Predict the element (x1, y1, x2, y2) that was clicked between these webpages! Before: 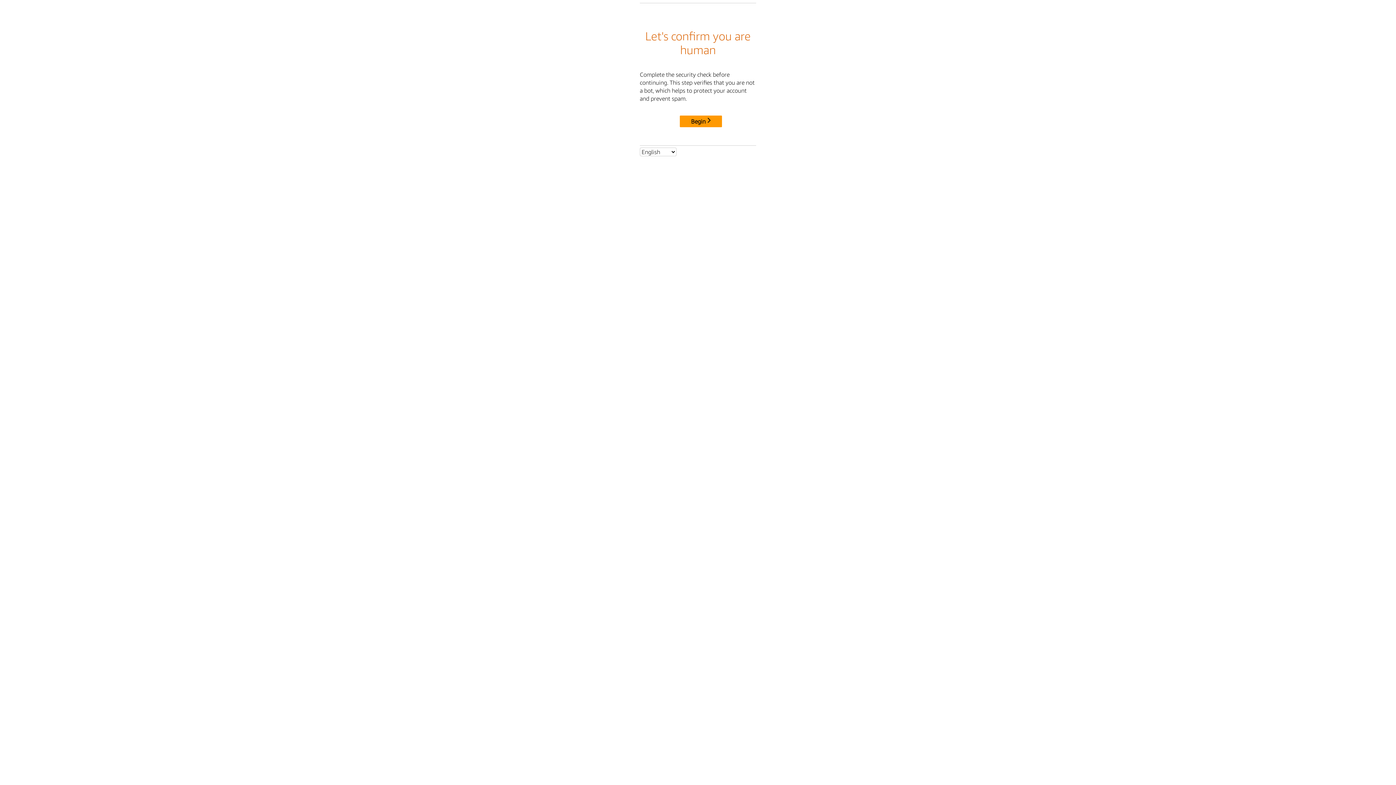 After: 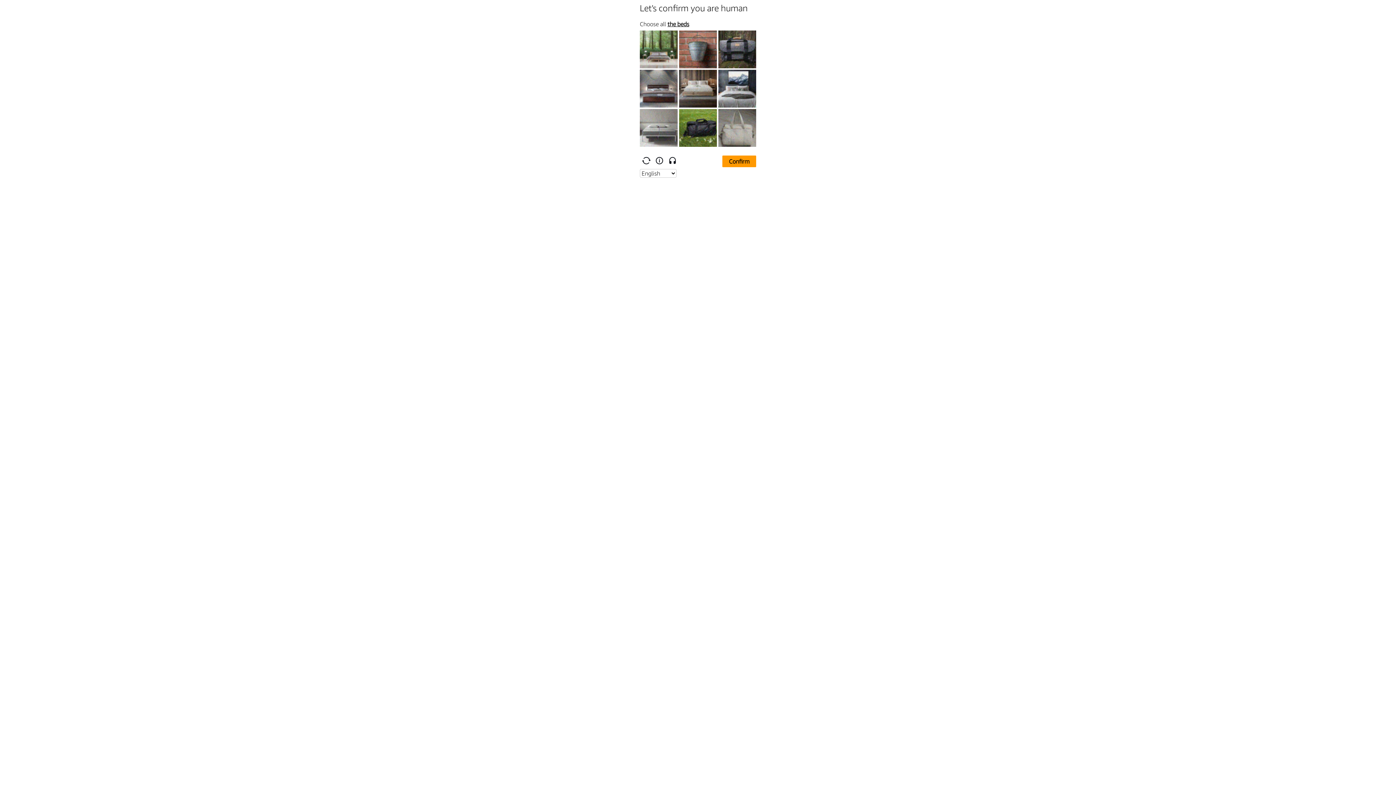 Action: bbox: (680, 115, 722, 127) label: Begin